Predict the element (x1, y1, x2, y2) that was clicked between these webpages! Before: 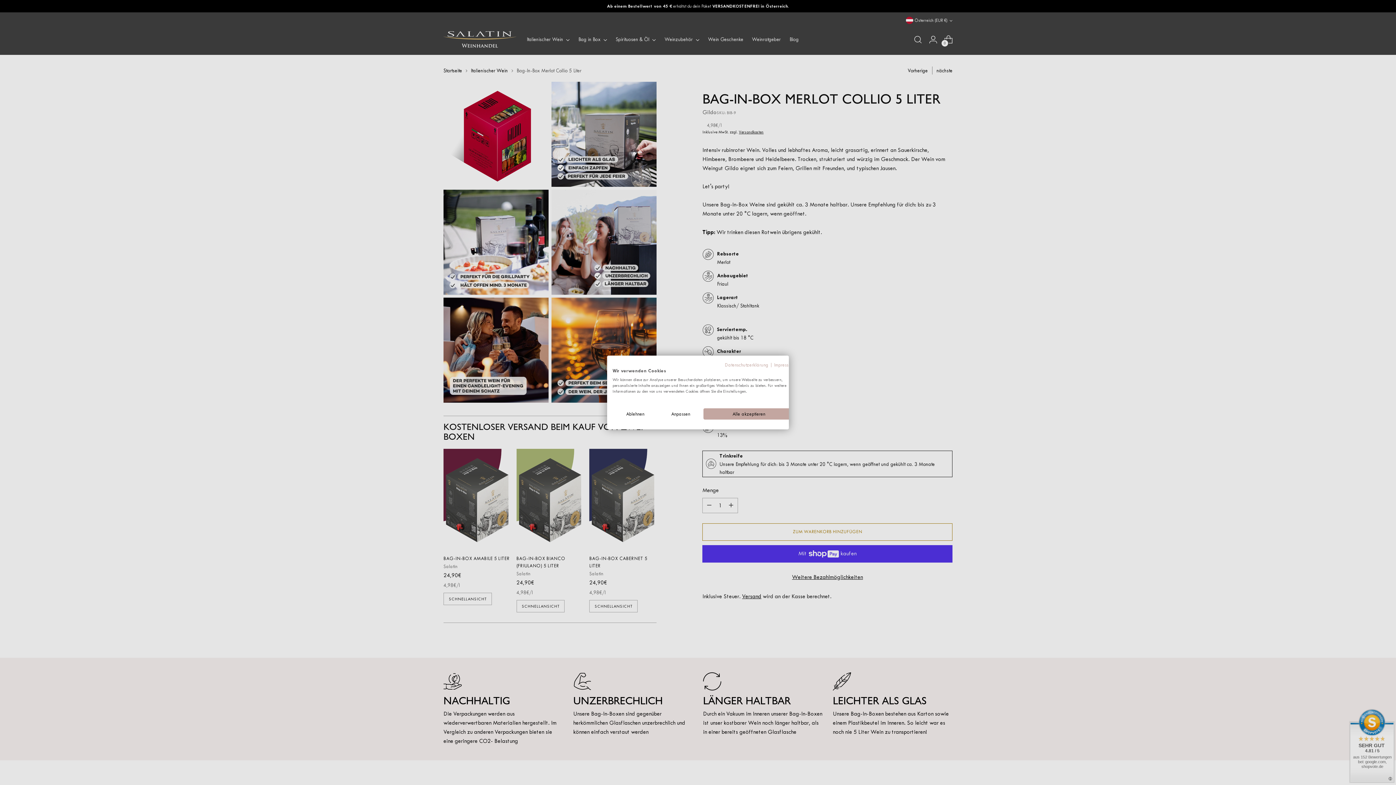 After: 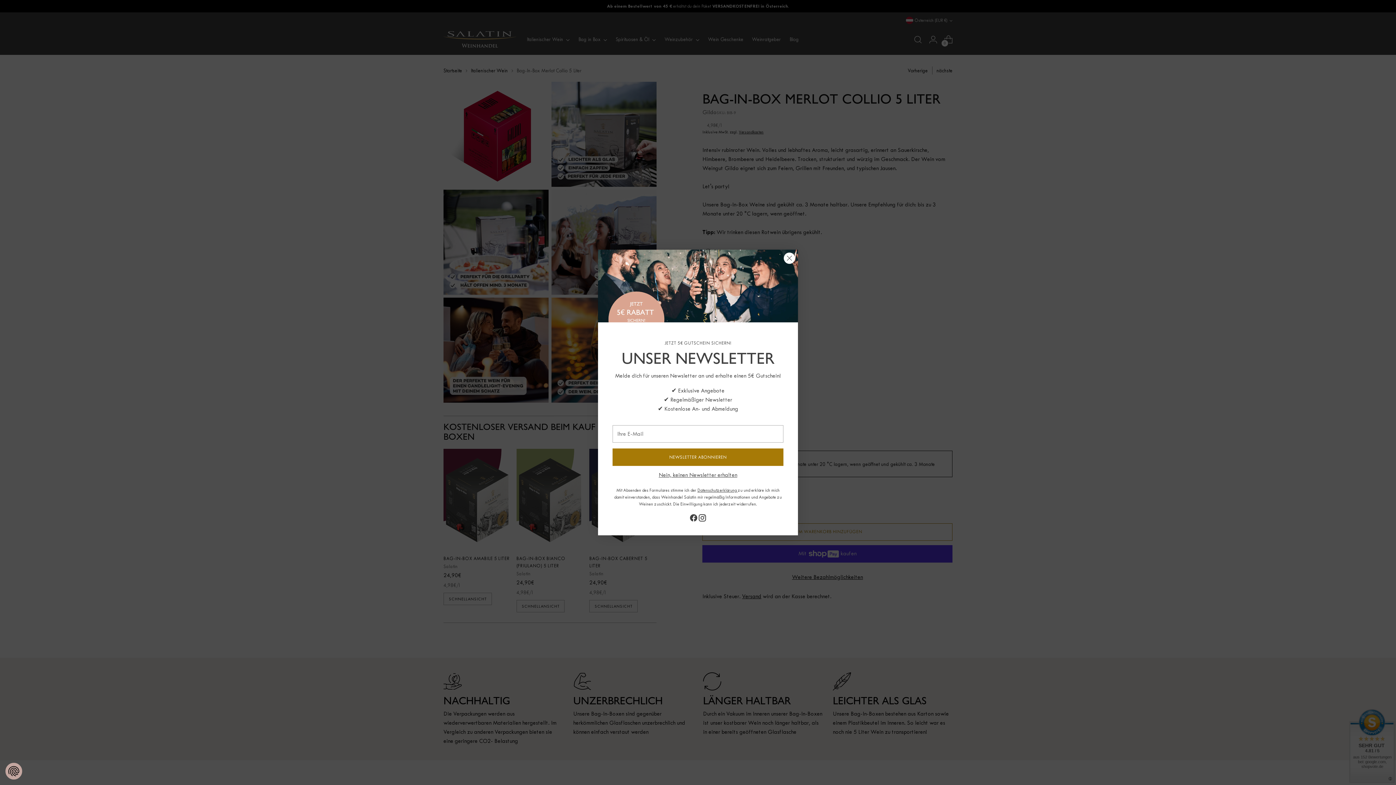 Action: label: Akzeptieren Sie alle cookies bbox: (703, 408, 794, 419)